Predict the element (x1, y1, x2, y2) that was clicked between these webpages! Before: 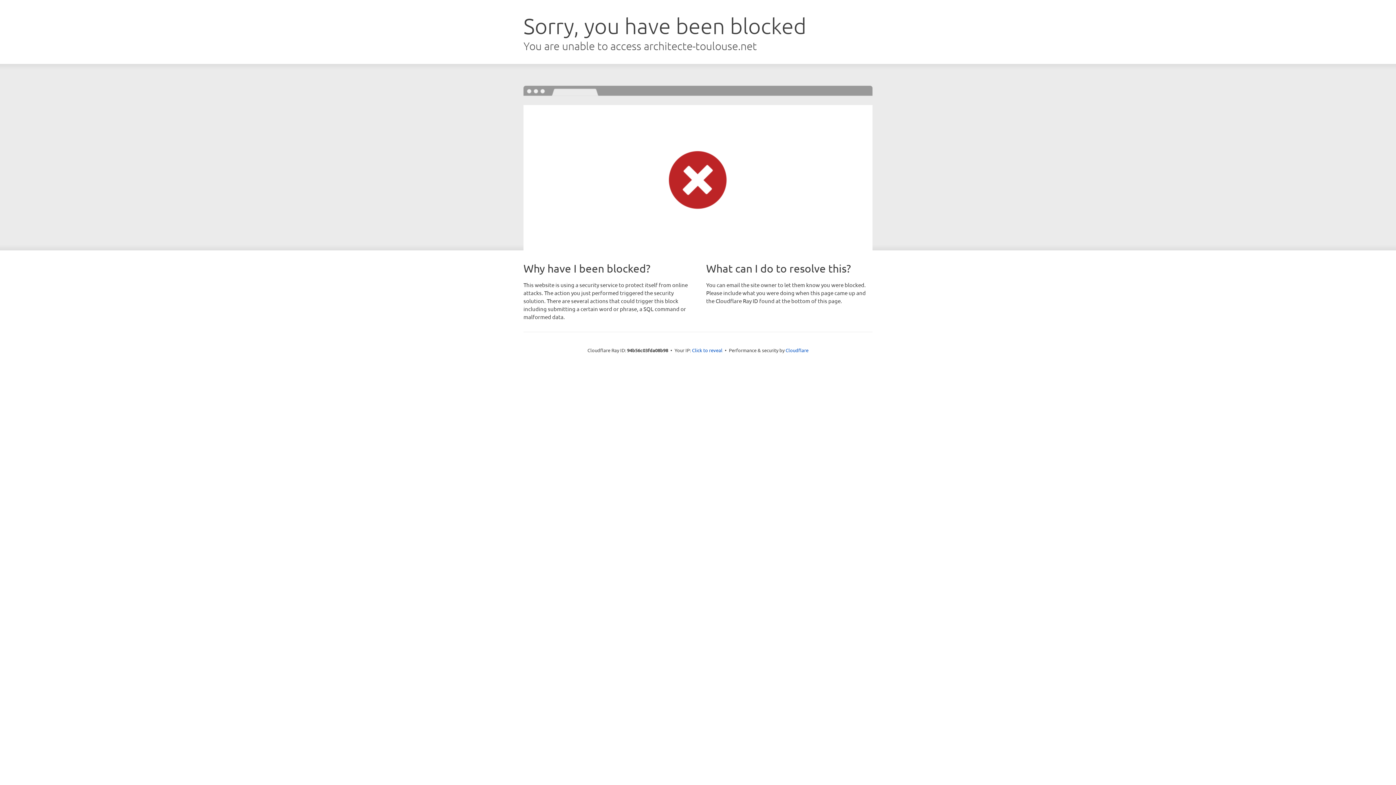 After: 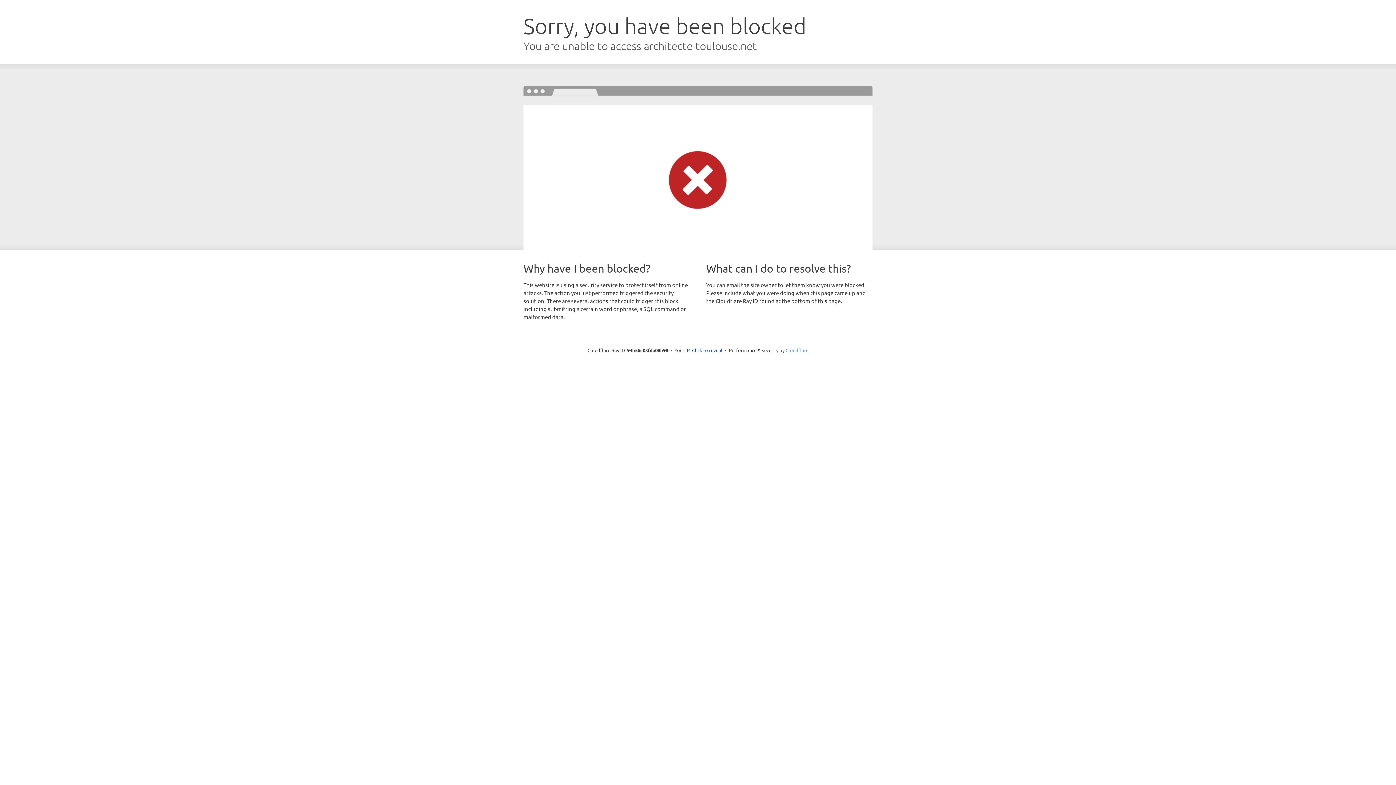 Action: bbox: (785, 347, 808, 353) label: Cloudflare